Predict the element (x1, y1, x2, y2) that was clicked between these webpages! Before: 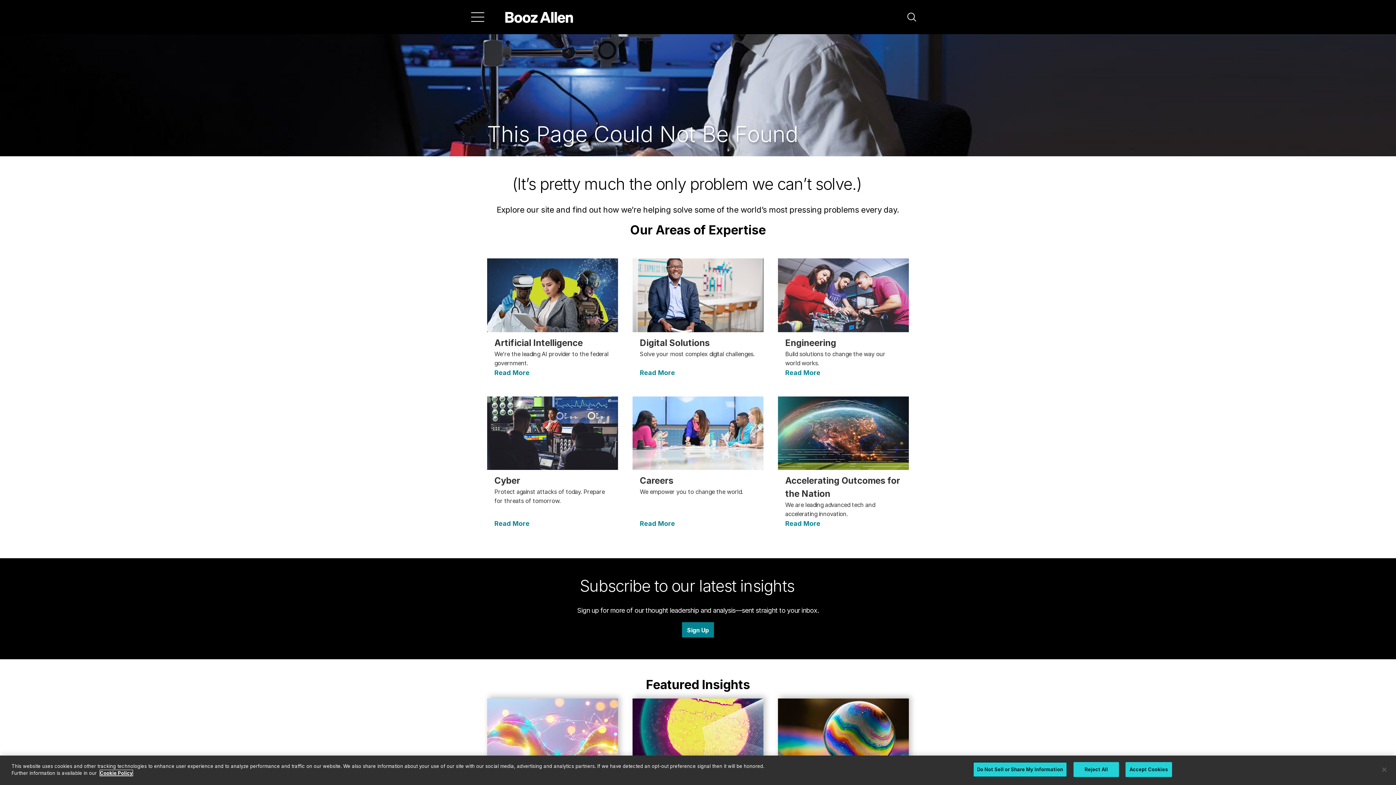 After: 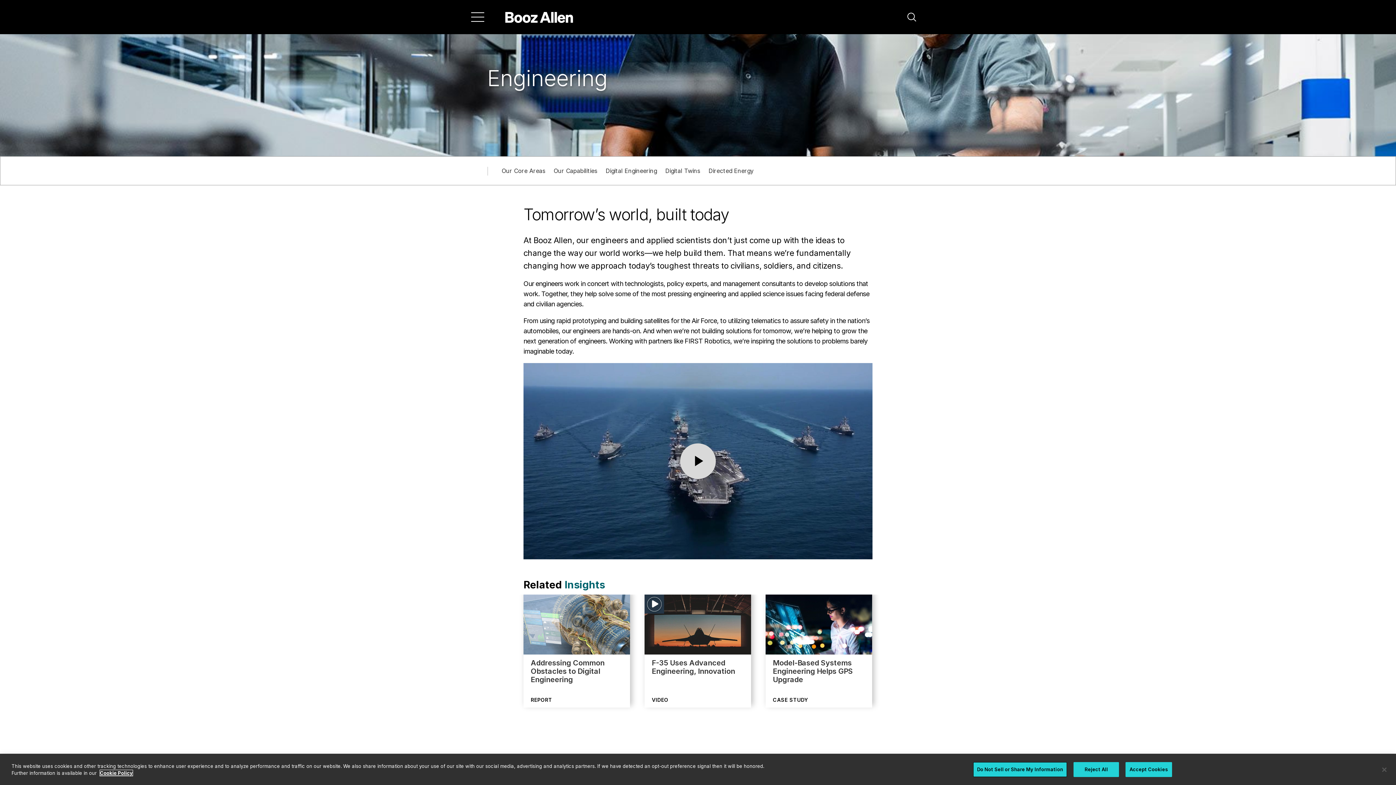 Action: bbox: (778, 258, 909, 382) label: Engineering

Build solutions to change the way our world works.

Read More